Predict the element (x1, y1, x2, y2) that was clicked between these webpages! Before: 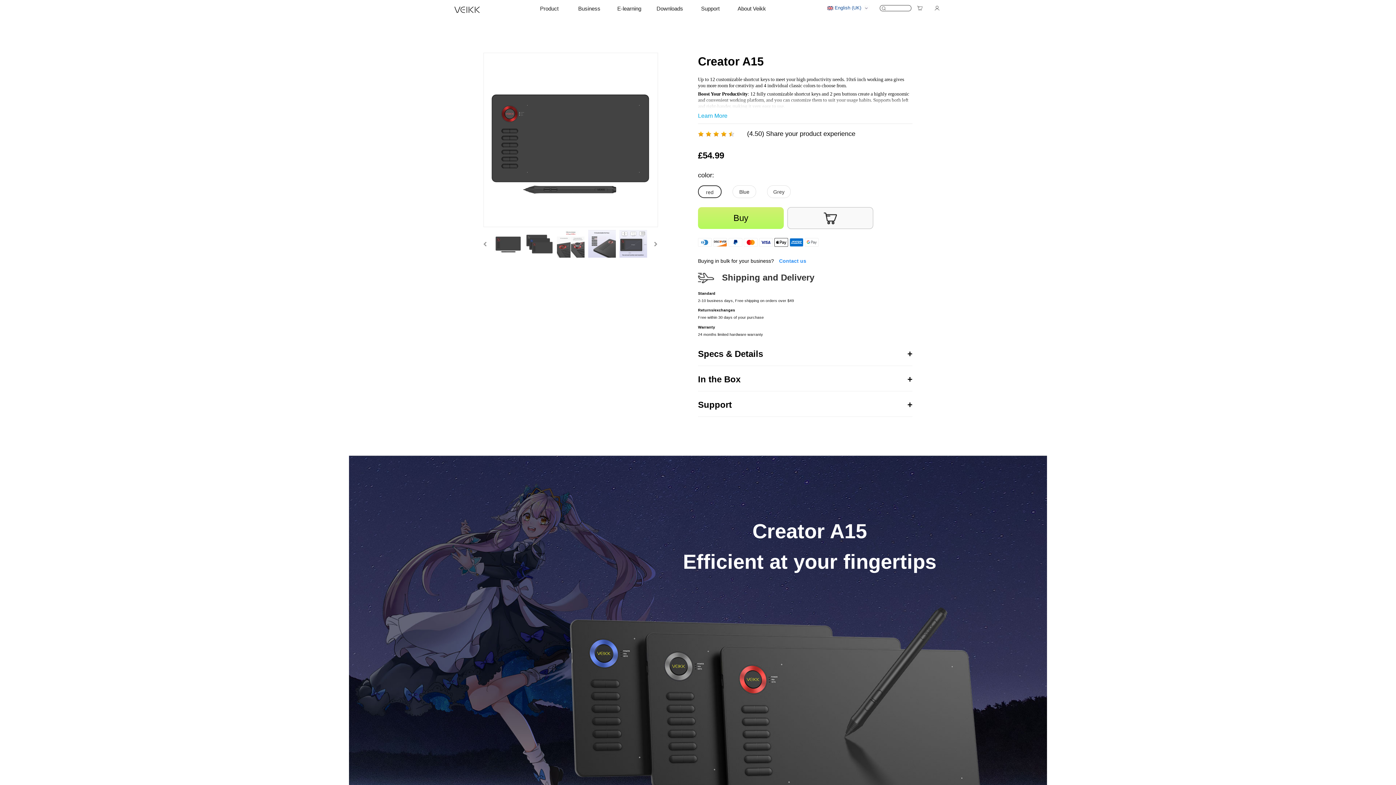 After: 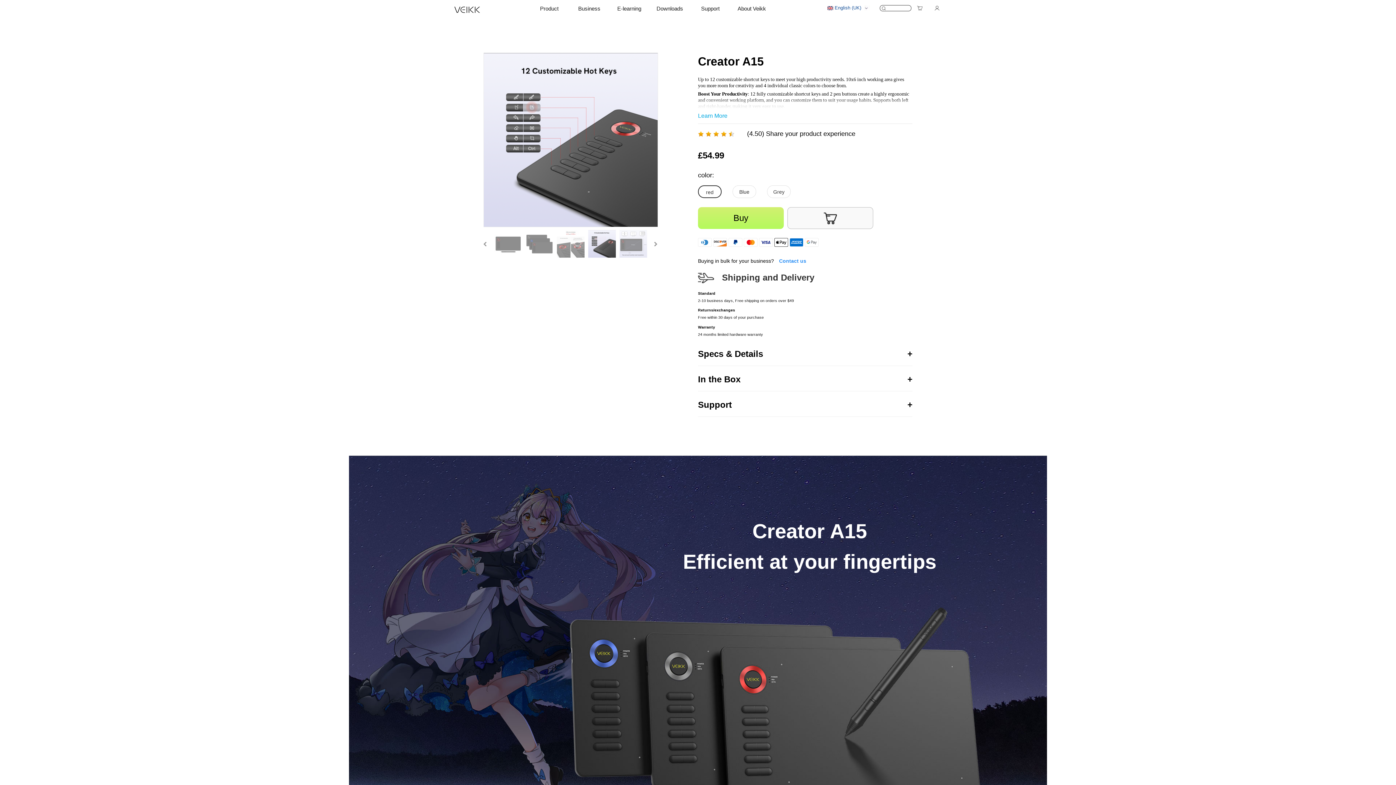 Action: bbox: (588, 230, 616, 257)